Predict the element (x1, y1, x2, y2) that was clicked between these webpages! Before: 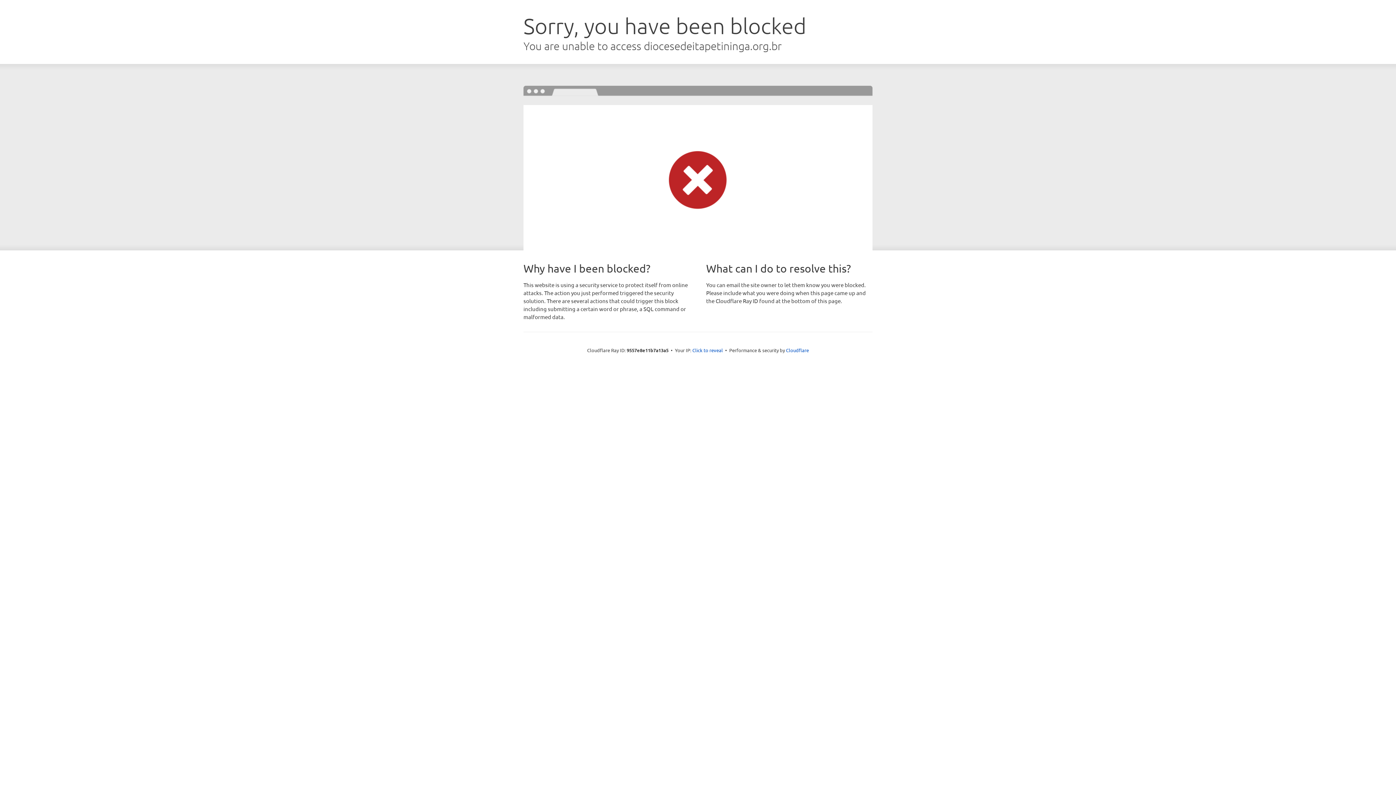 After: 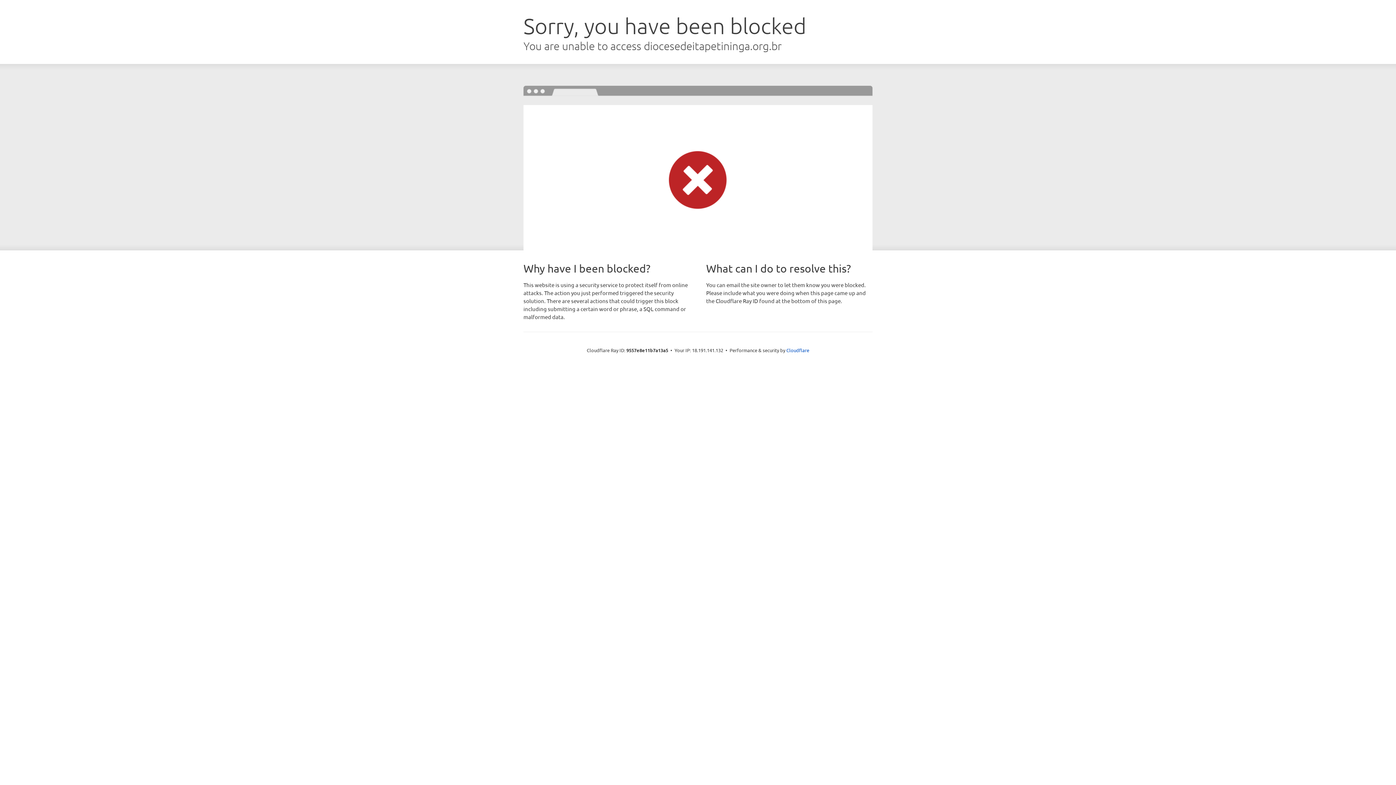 Action: bbox: (692, 346, 723, 353) label: Click to reveal